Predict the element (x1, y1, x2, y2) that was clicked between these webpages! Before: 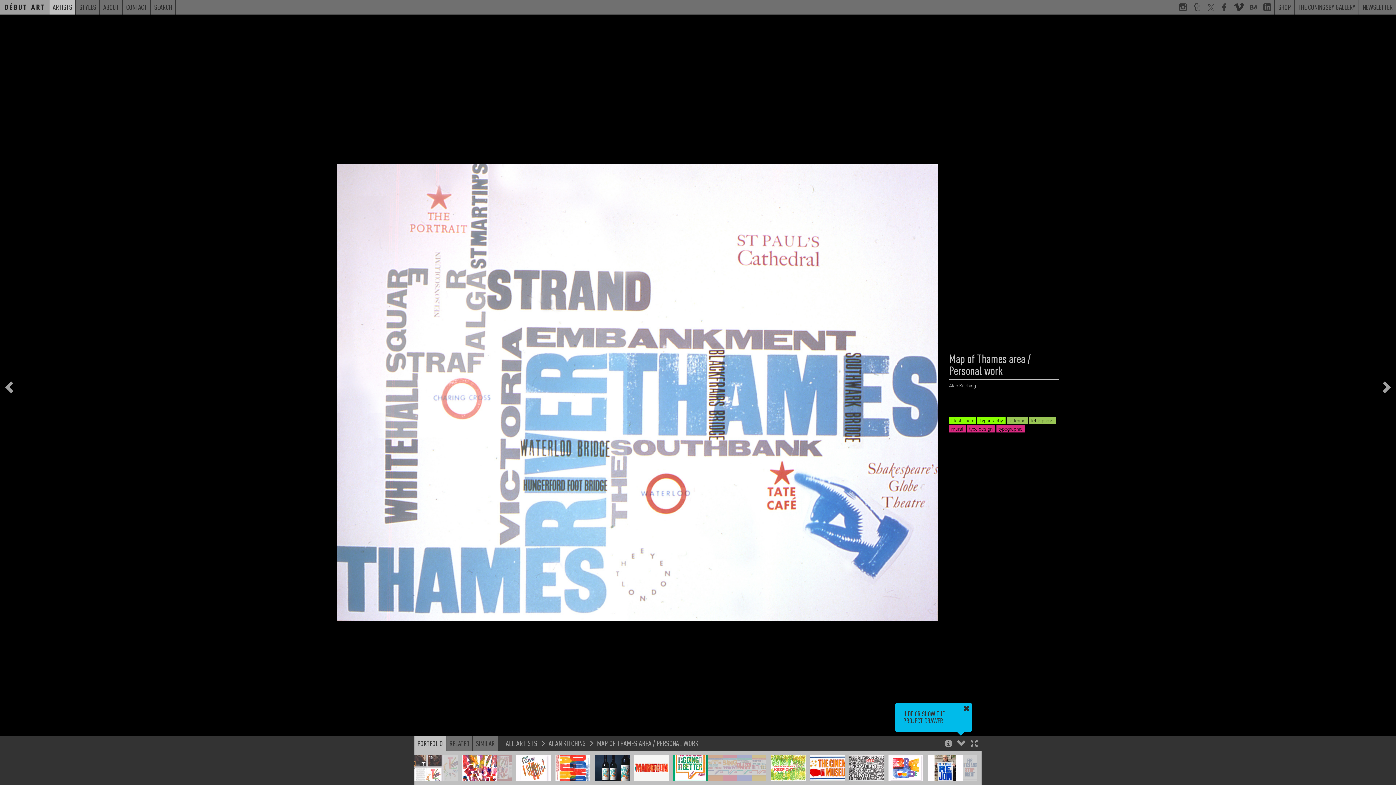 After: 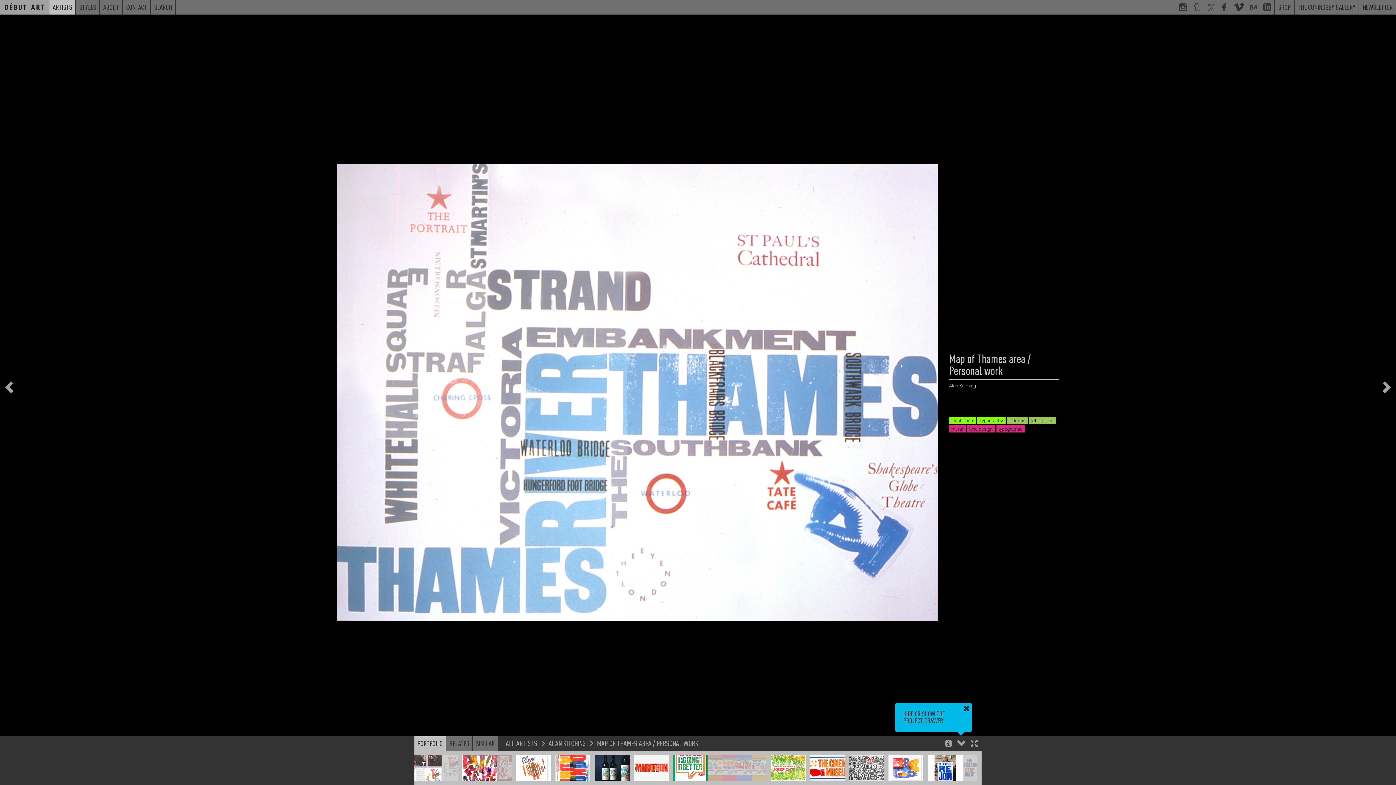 Action: label: MAP OF THAMES AREA / PERSONAL WORK bbox: (597, 738, 698, 748)